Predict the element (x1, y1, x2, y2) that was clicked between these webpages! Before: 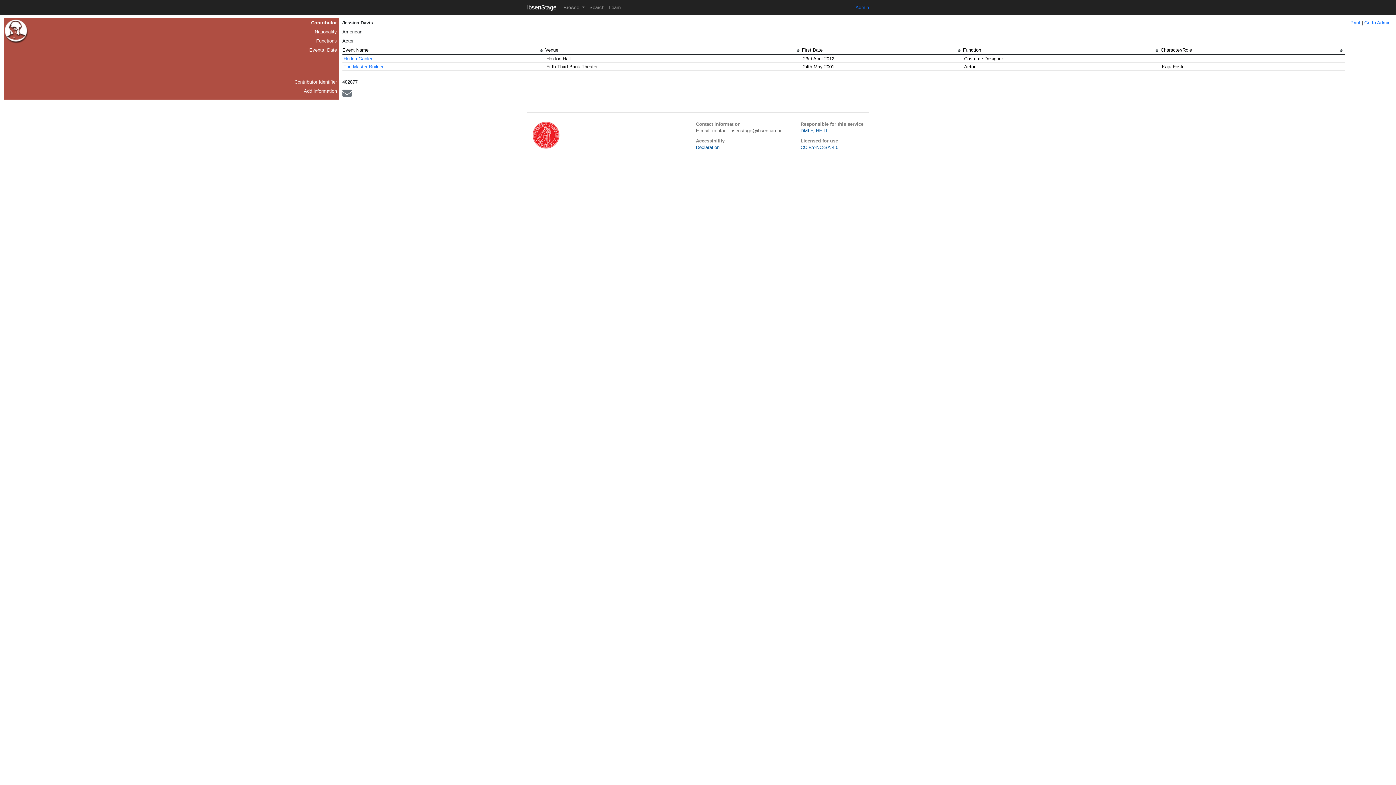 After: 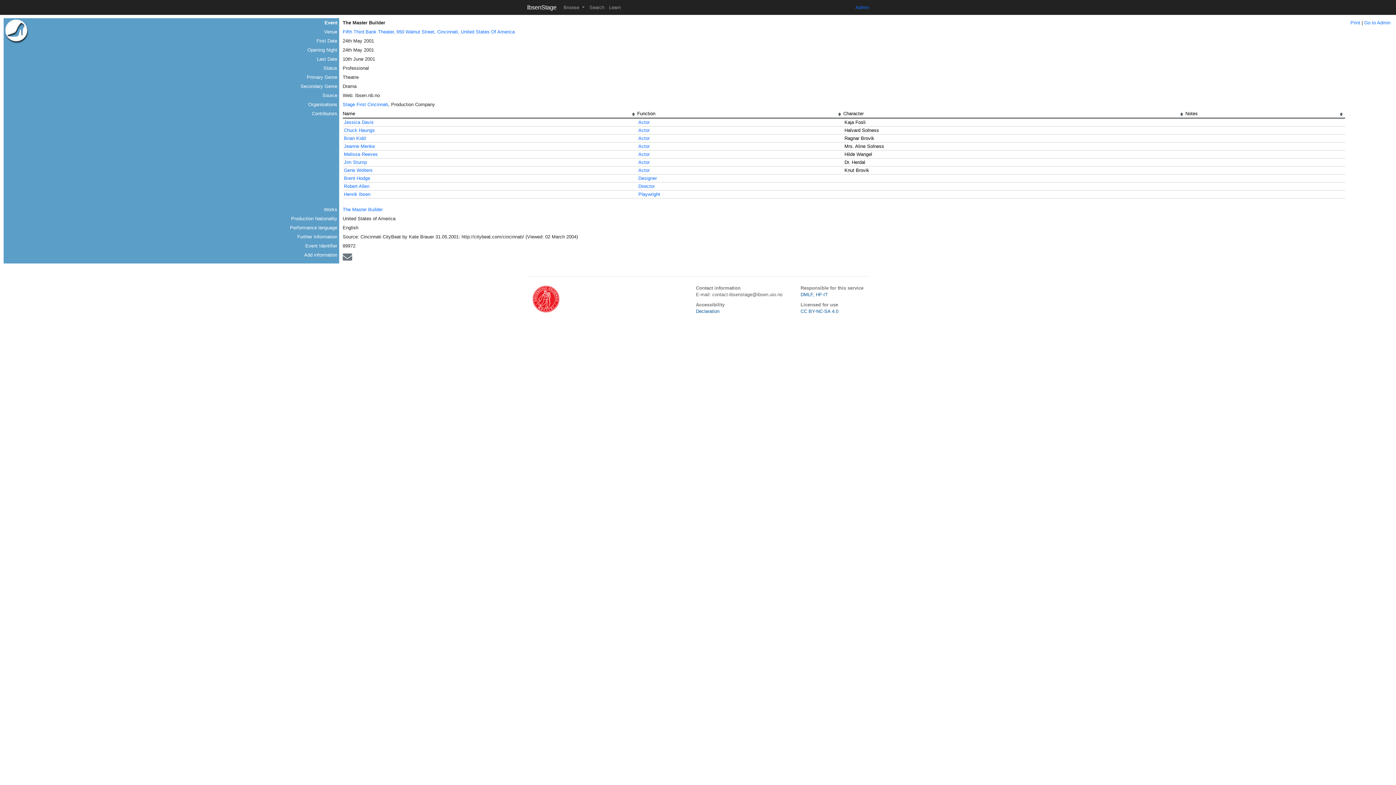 Action: bbox: (343, 64, 383, 69) label: The Master Builder